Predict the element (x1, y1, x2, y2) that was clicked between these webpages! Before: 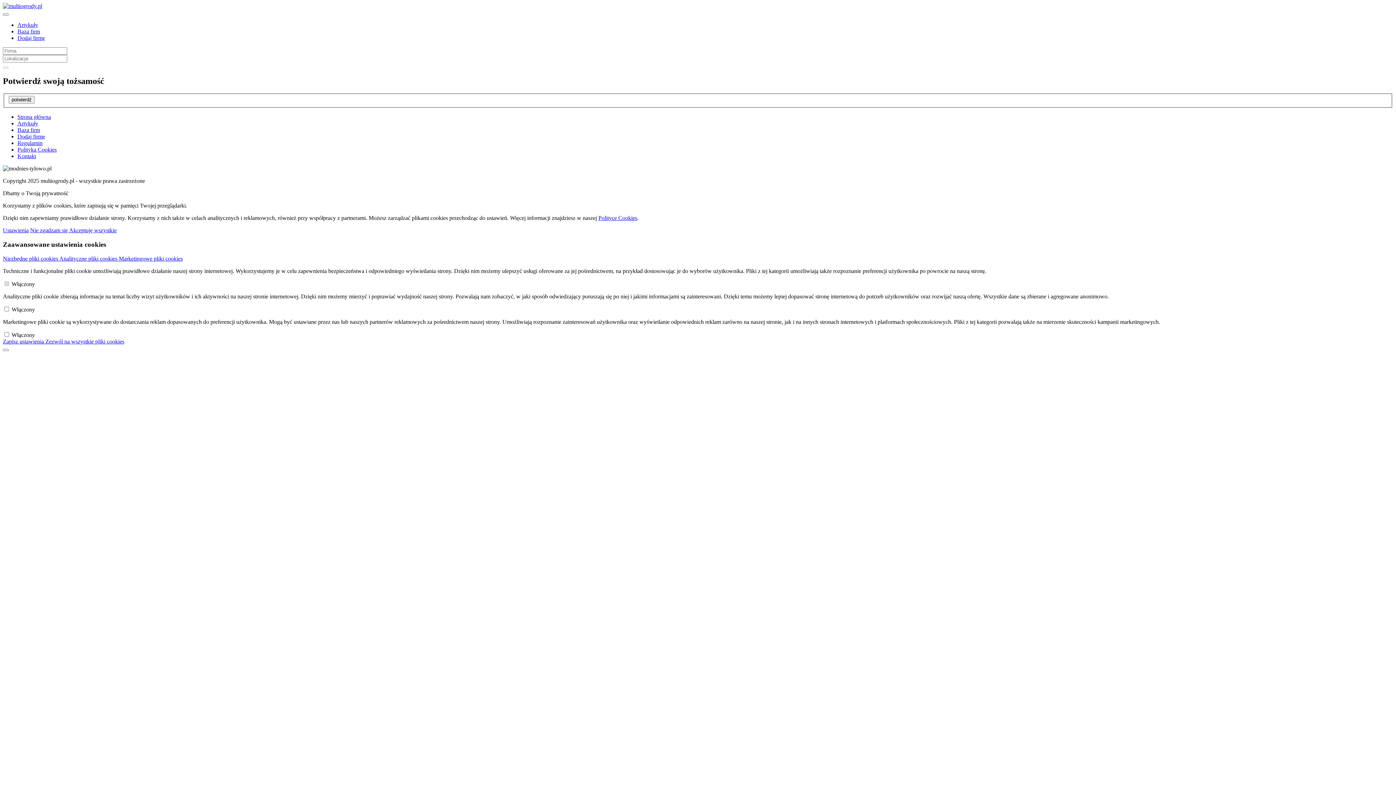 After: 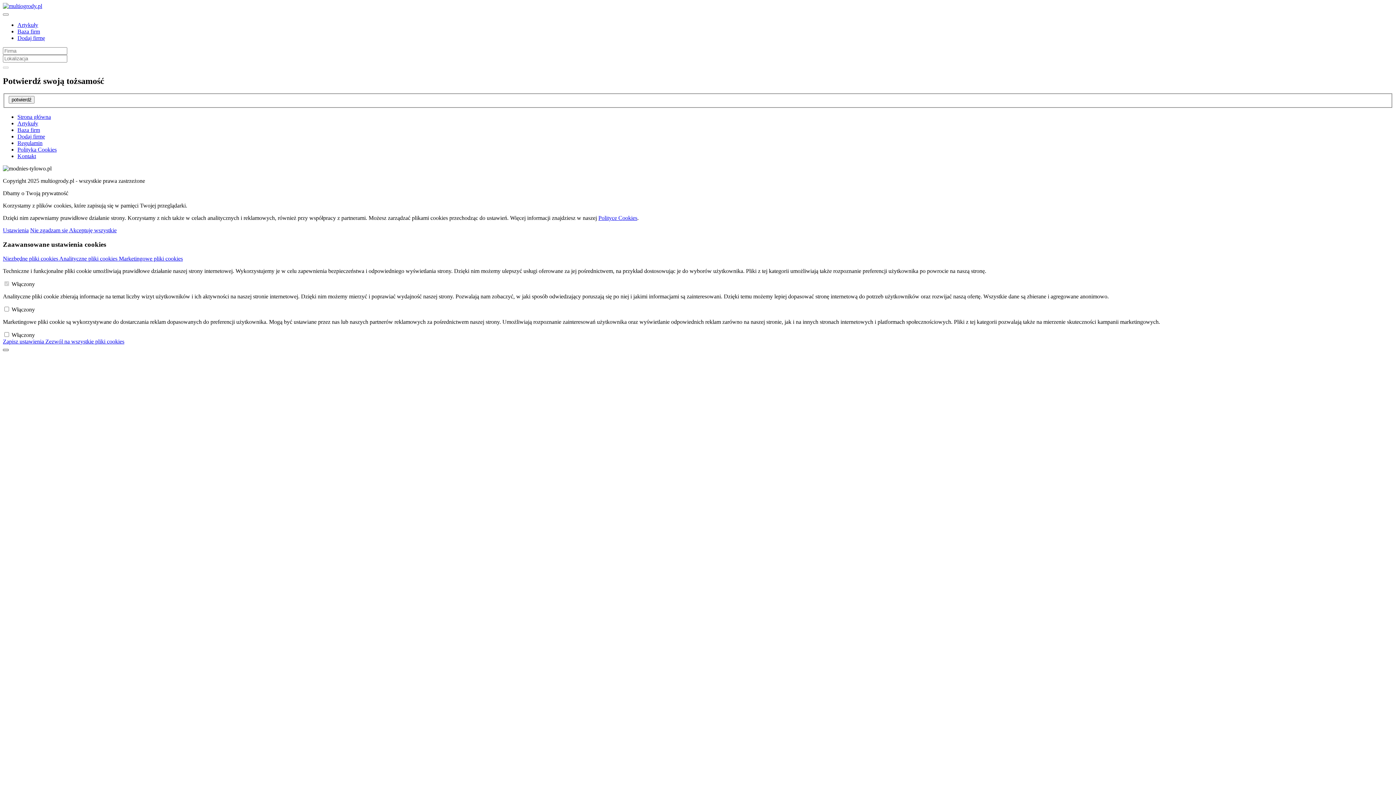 Action: bbox: (2, 349, 8, 351)